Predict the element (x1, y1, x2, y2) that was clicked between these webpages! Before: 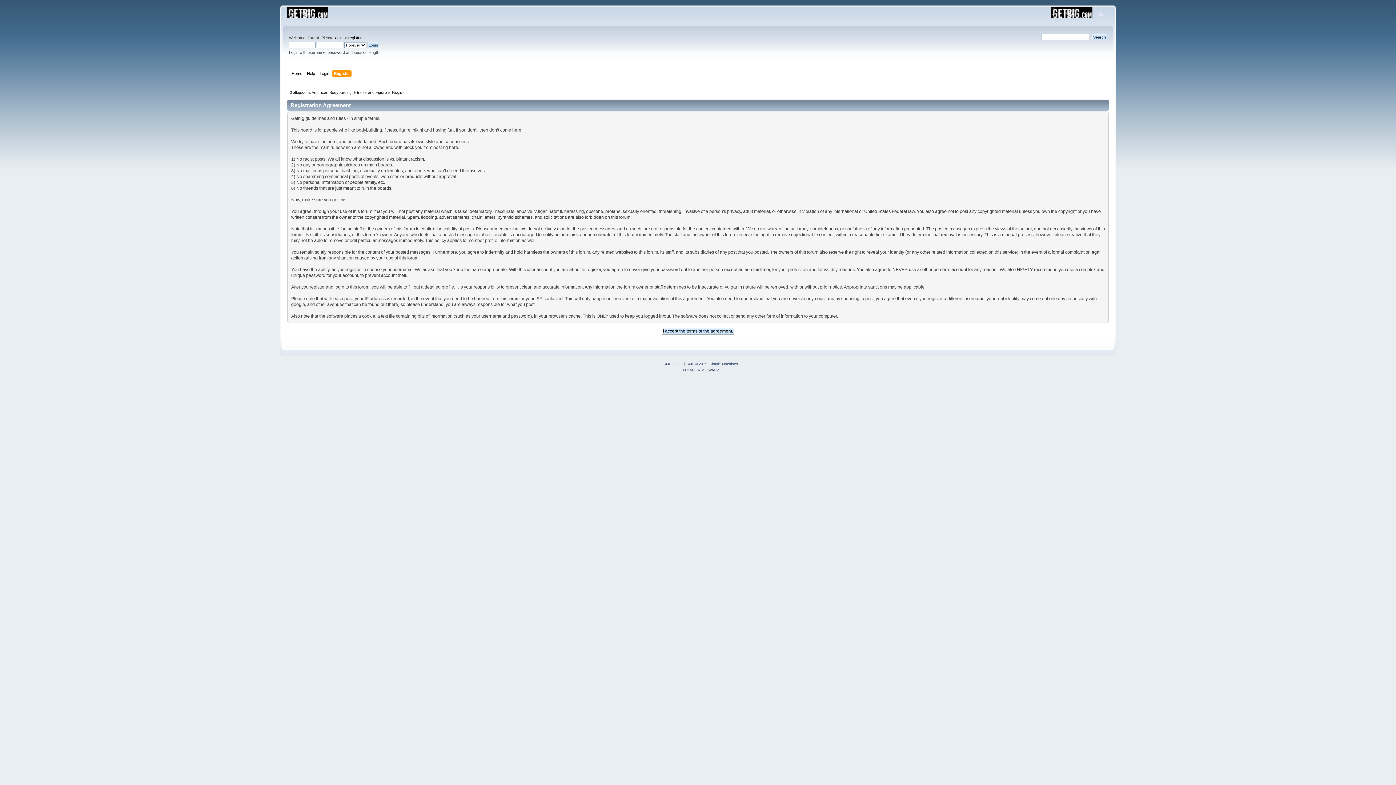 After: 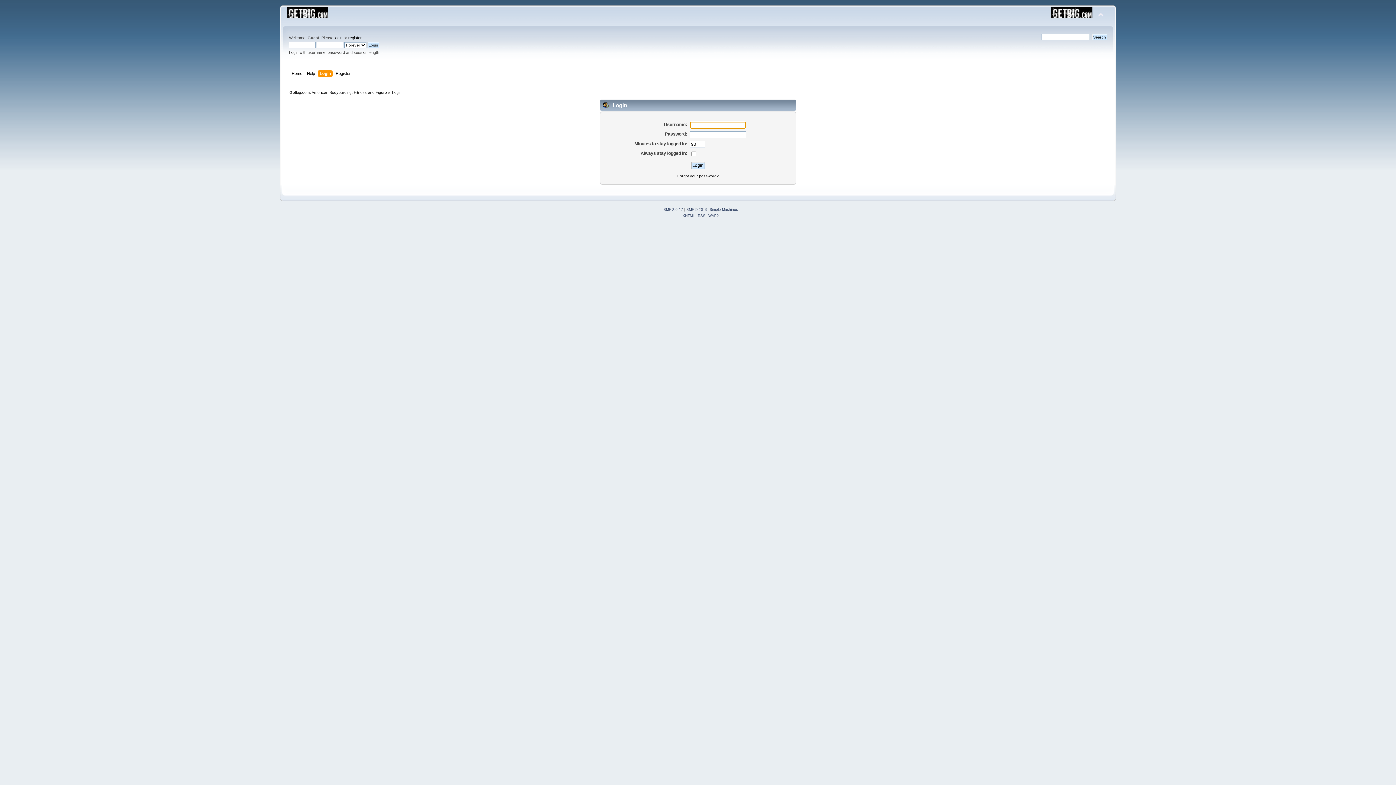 Action: label: Login bbox: (319, 70, 331, 78)